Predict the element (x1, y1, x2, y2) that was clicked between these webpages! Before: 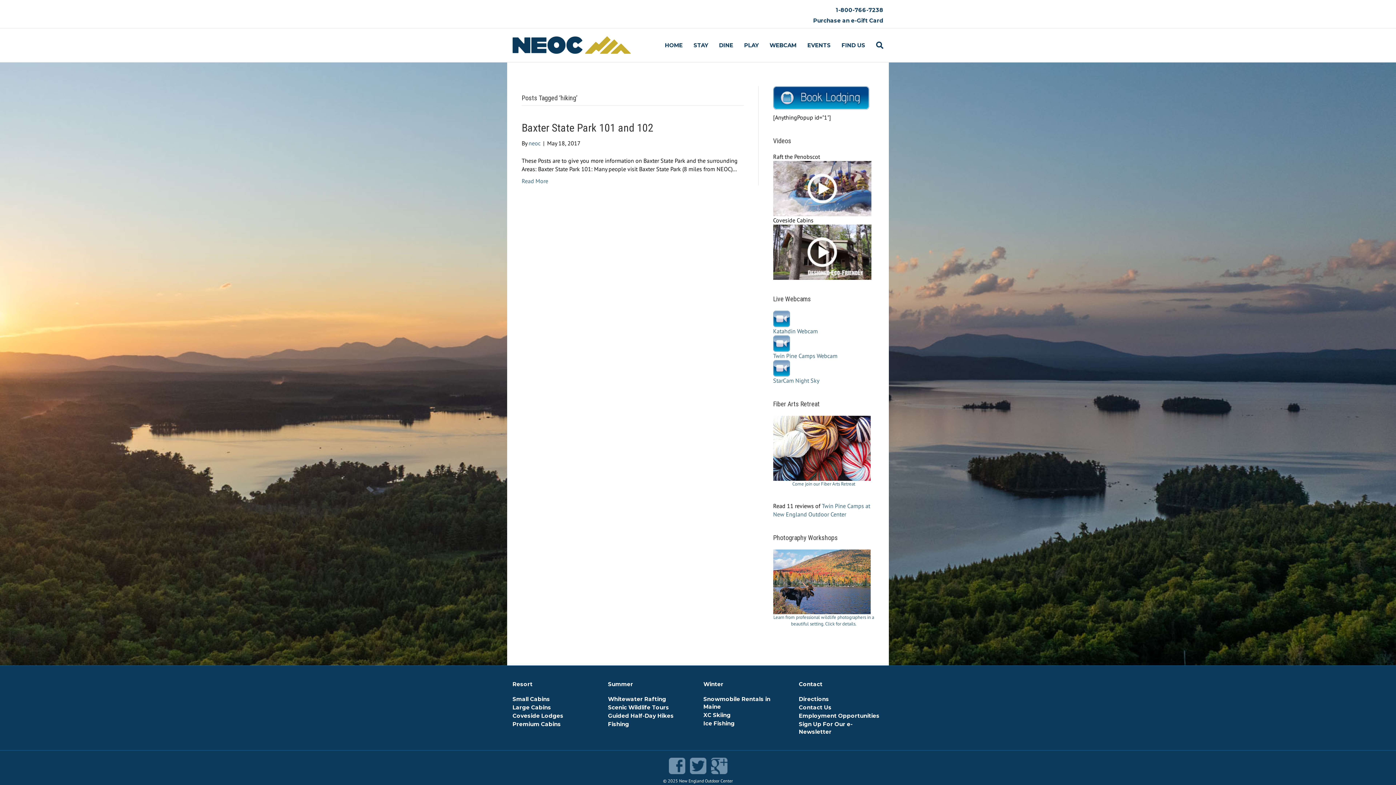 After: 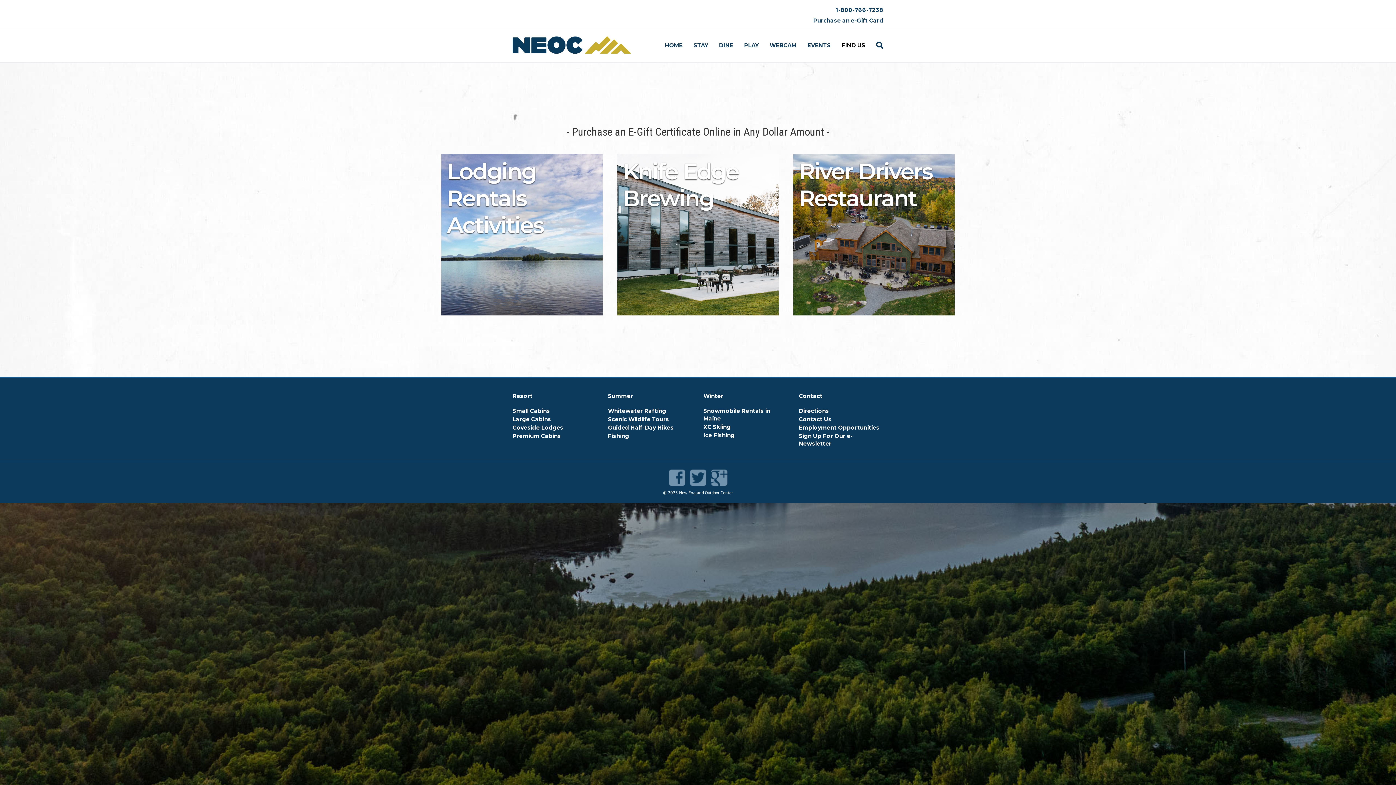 Action: label: Purchase an e-Gift Card bbox: (813, 17, 883, 24)